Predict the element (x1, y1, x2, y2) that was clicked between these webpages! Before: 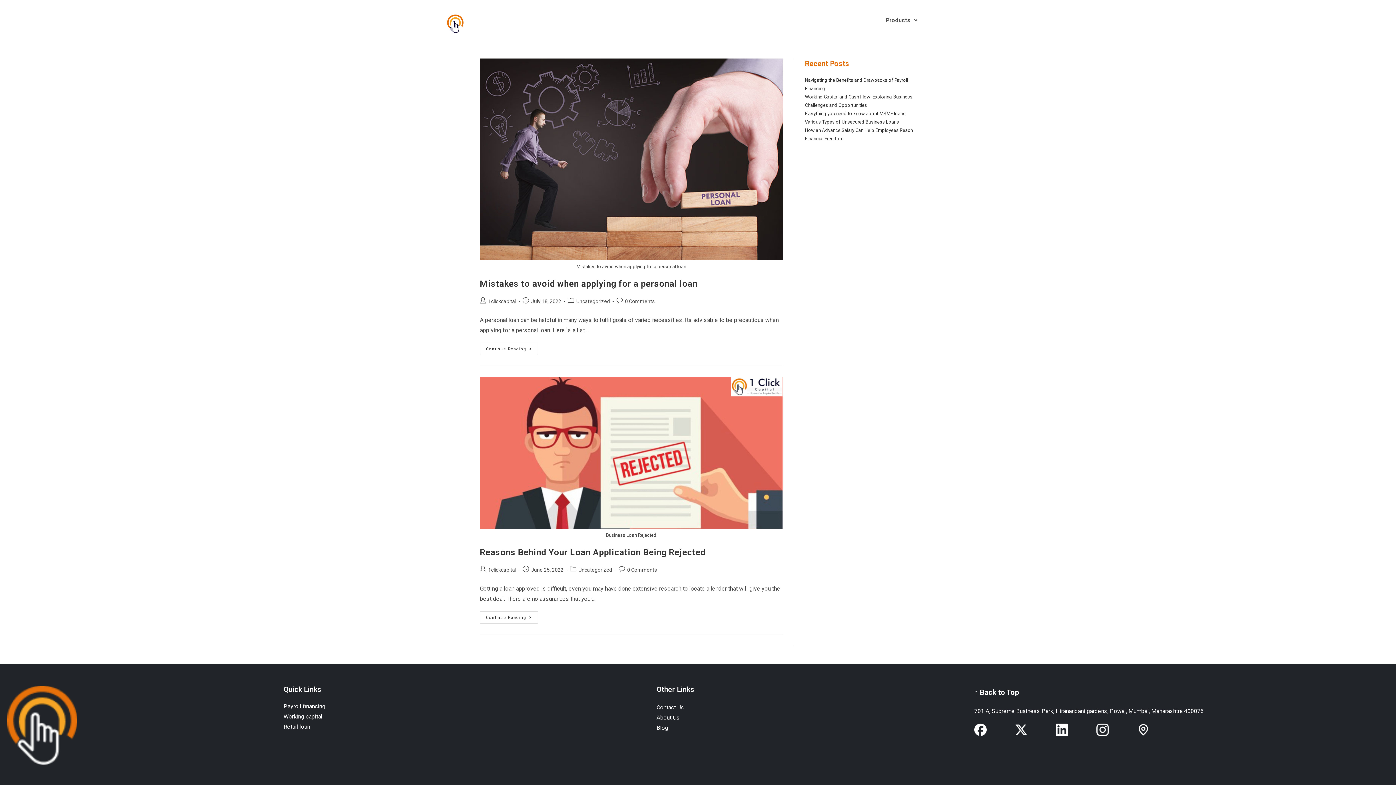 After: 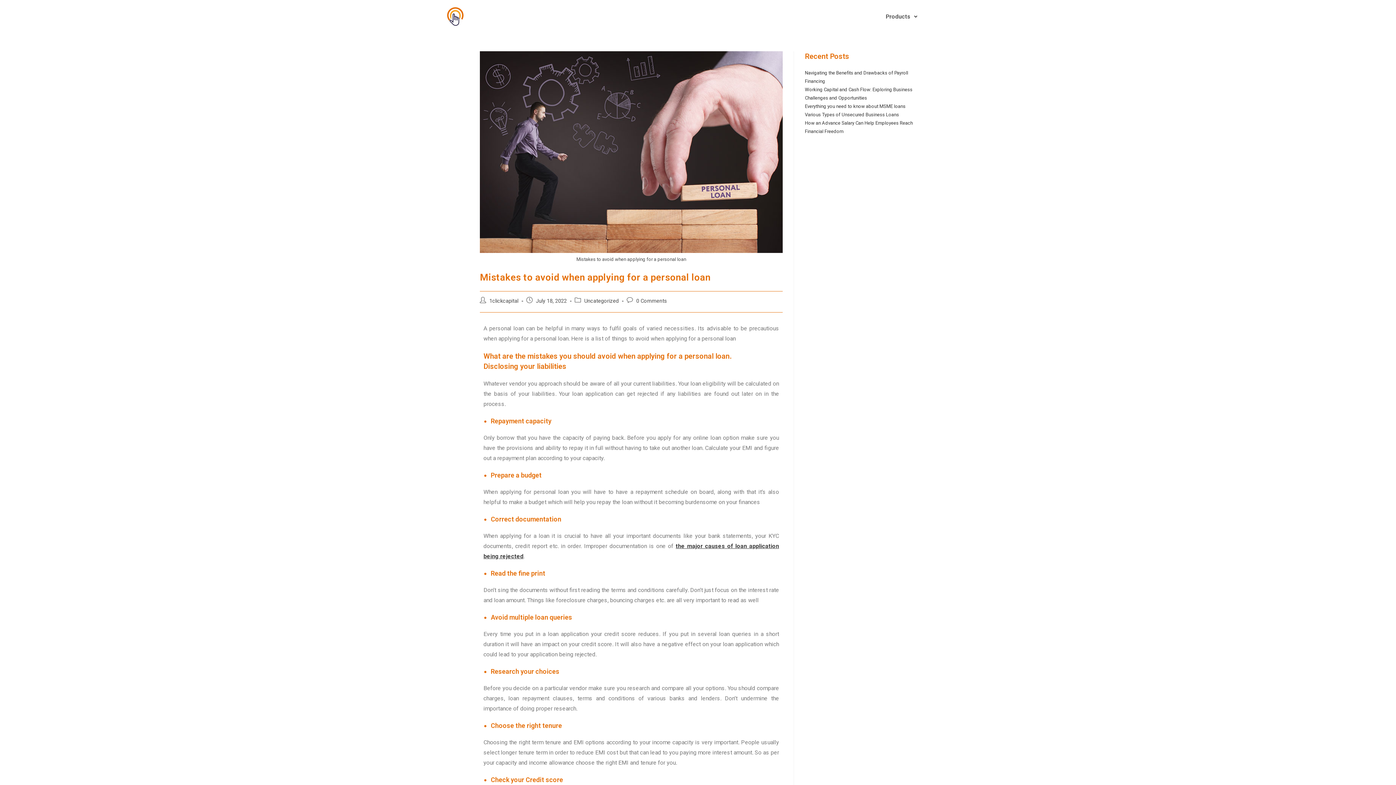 Action: label: Continue Reading
Mistakes To Avoid When Applying For A Personal Loan bbox: (480, 343, 538, 355)